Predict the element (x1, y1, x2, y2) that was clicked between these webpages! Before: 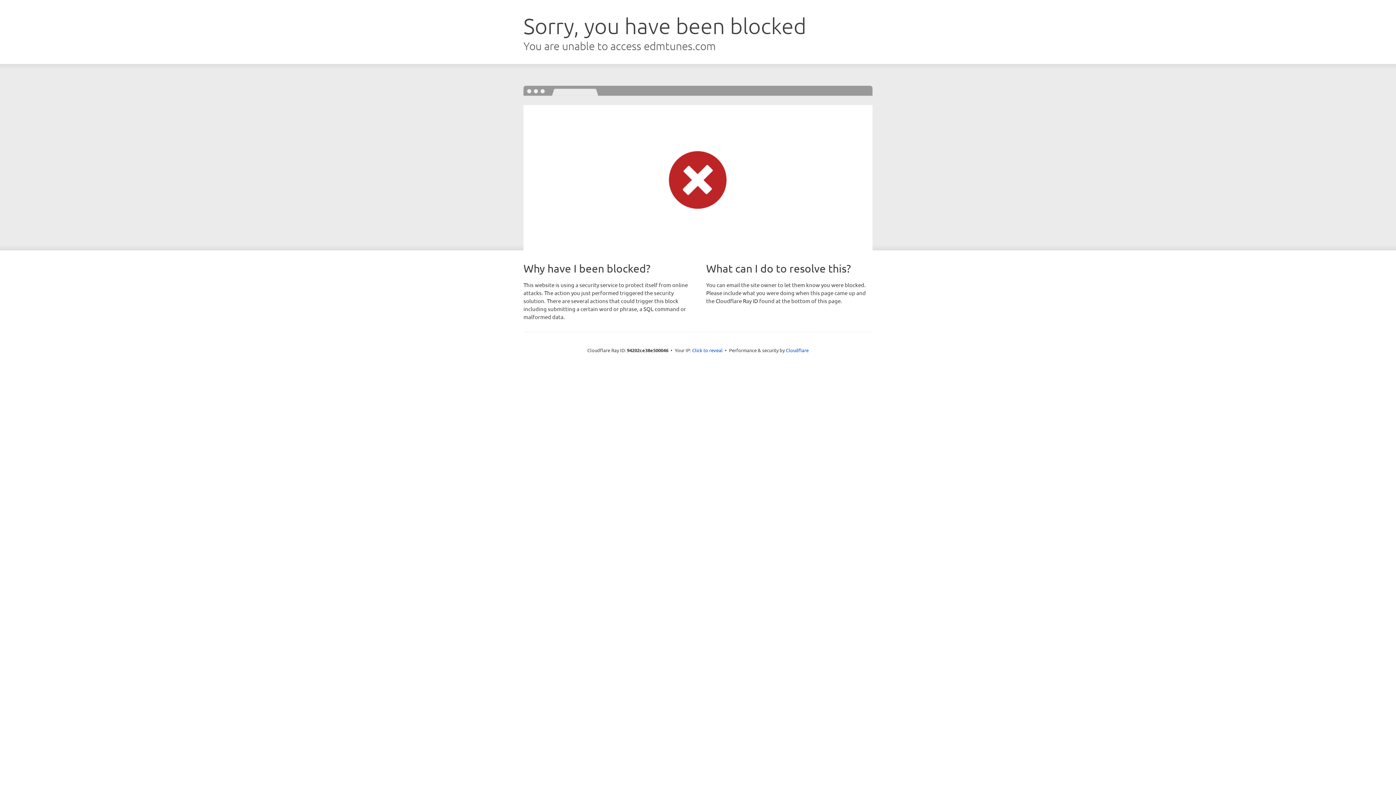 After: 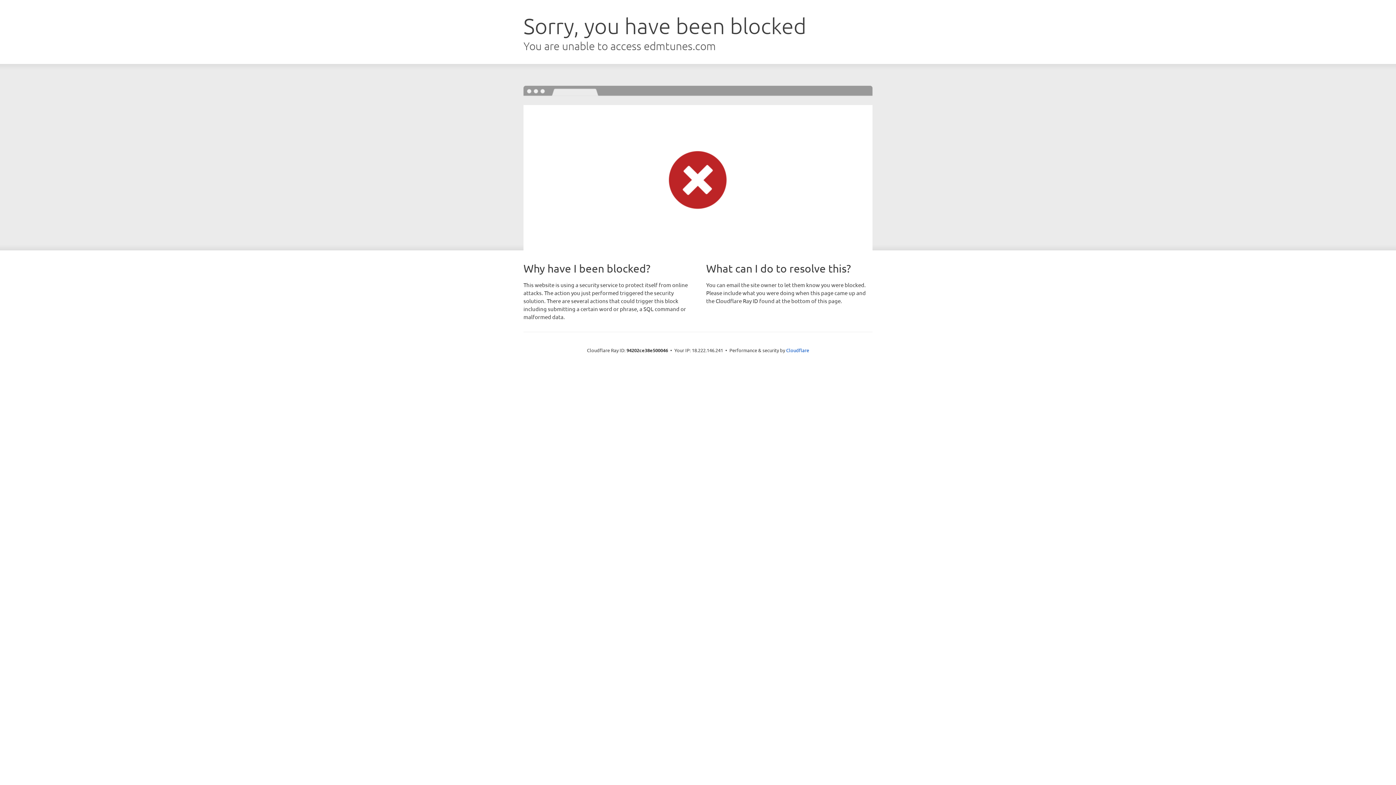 Action: label: Click to reveal bbox: (692, 346, 722, 353)